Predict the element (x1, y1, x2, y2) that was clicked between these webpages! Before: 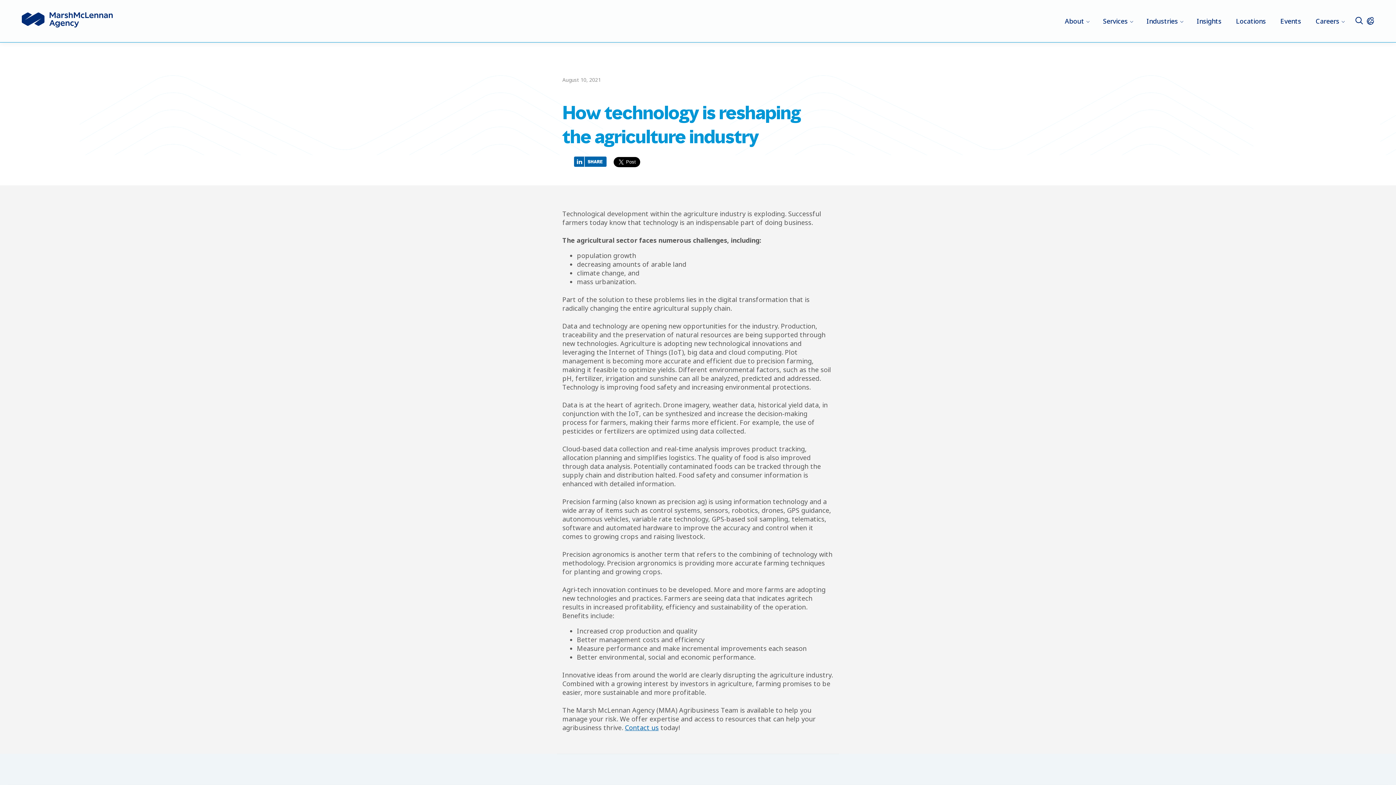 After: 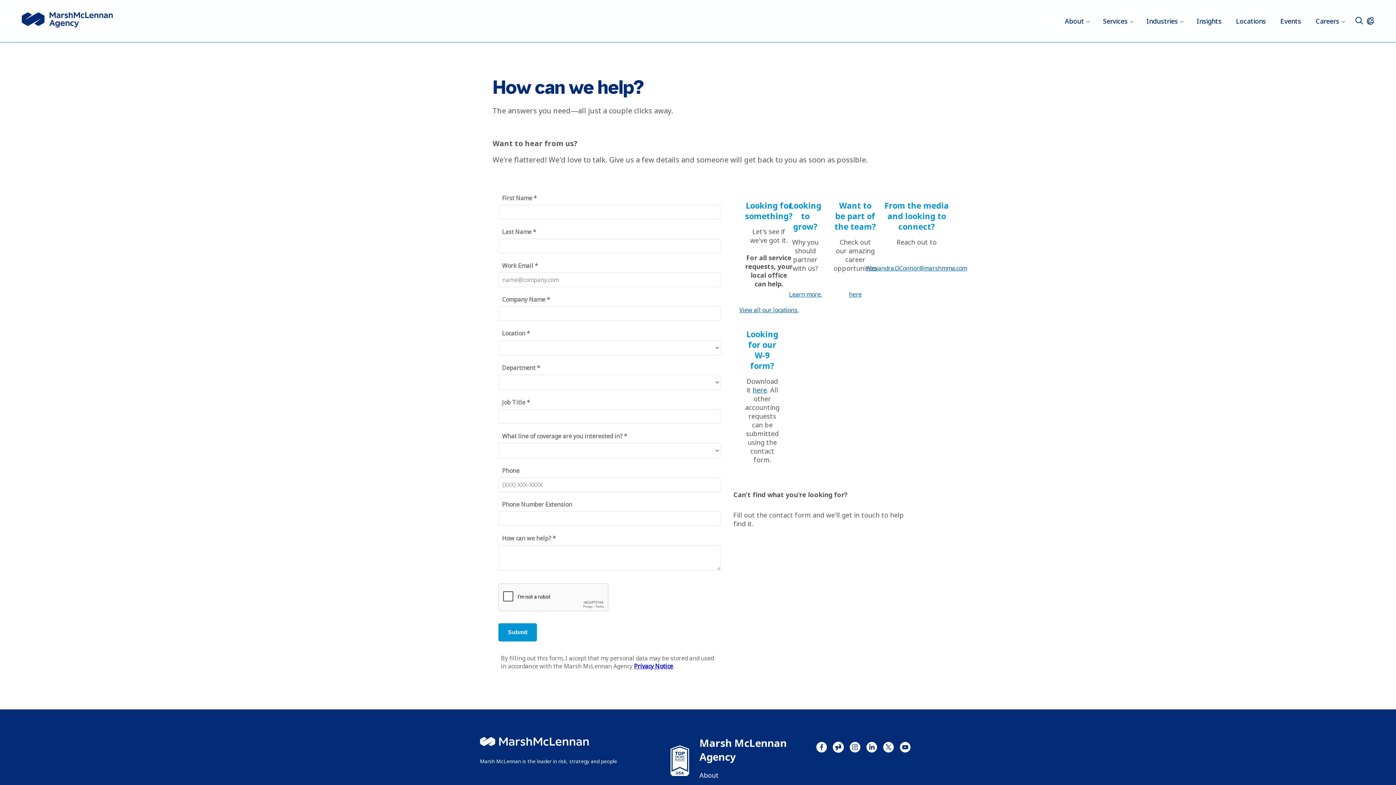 Action: label: Contact us bbox: (625, 723, 658, 732)